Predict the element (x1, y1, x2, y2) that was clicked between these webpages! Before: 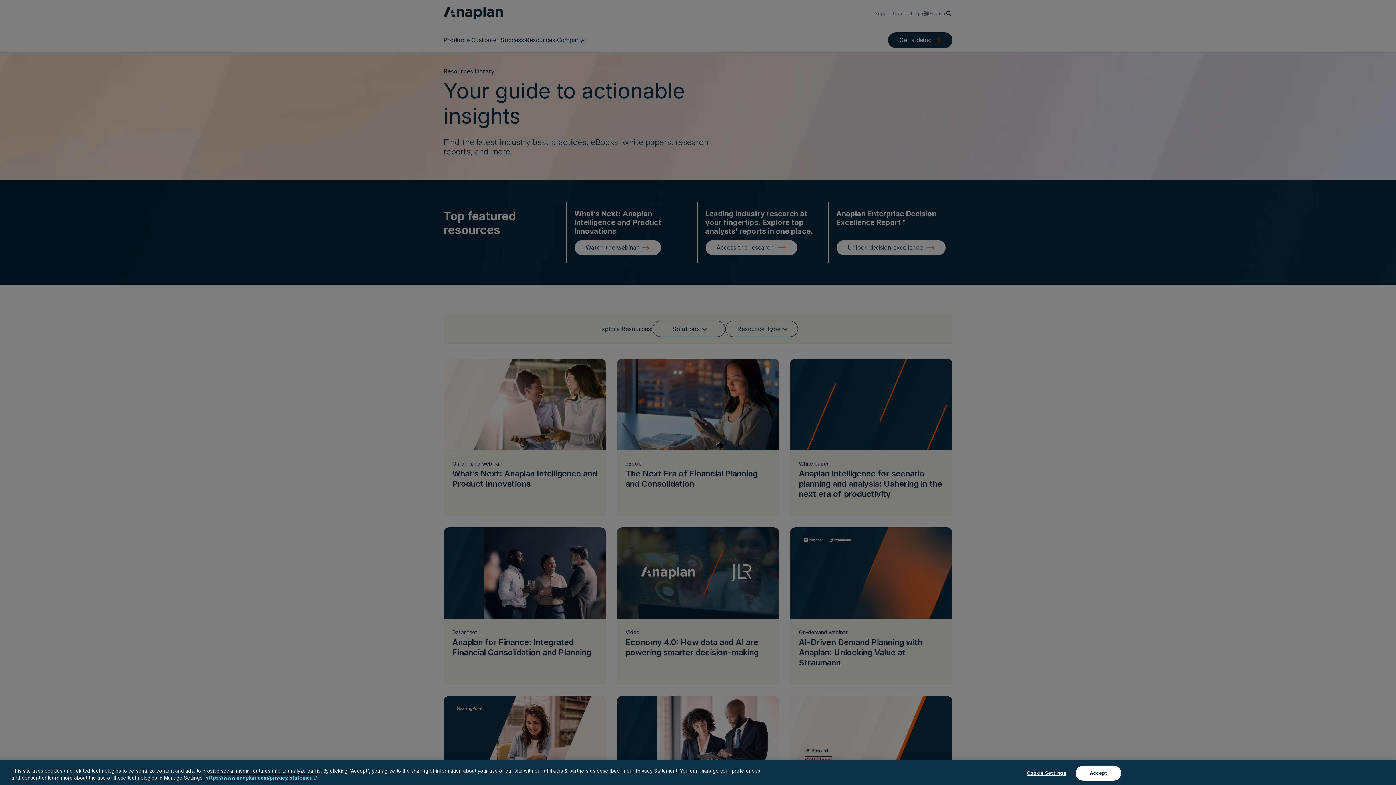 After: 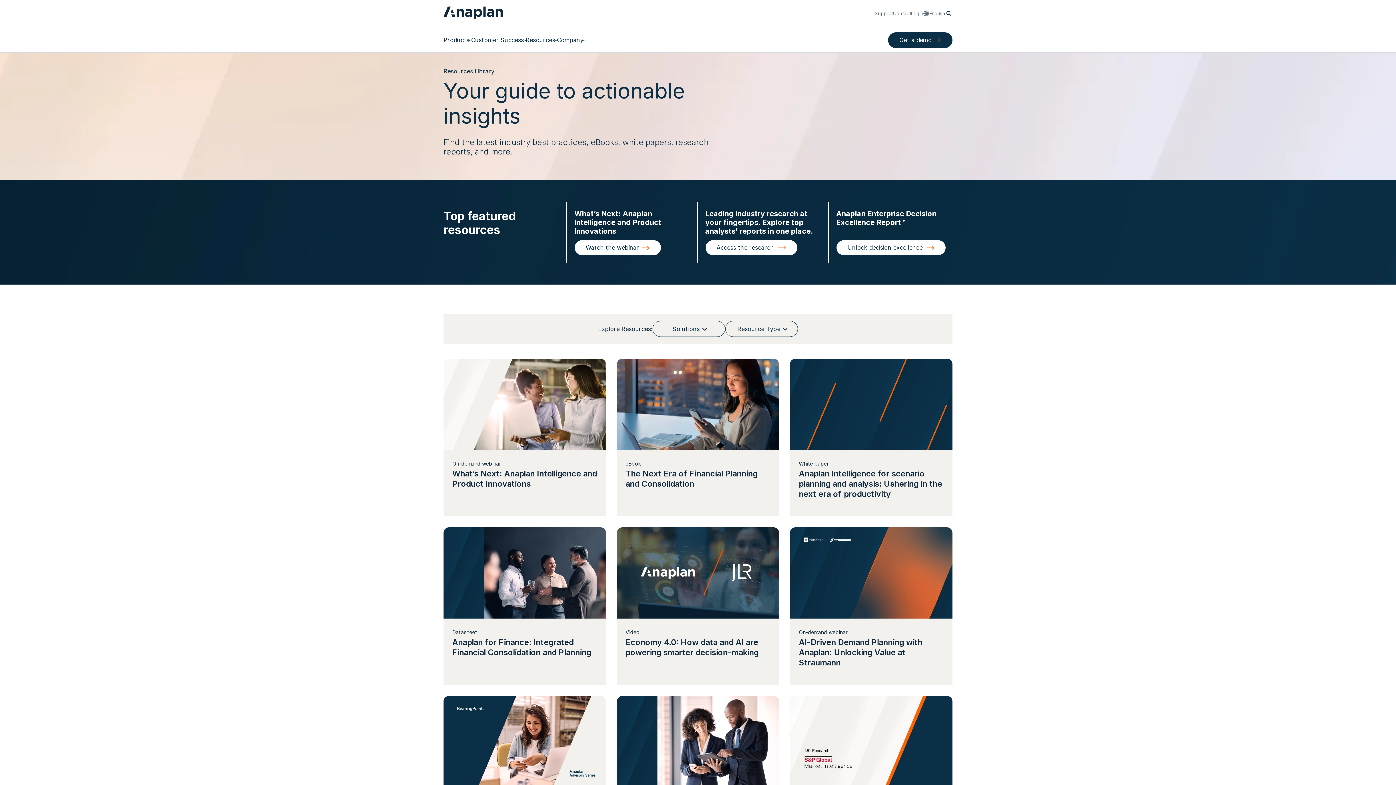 Action: label: Accept bbox: (1076, 766, 1121, 781)